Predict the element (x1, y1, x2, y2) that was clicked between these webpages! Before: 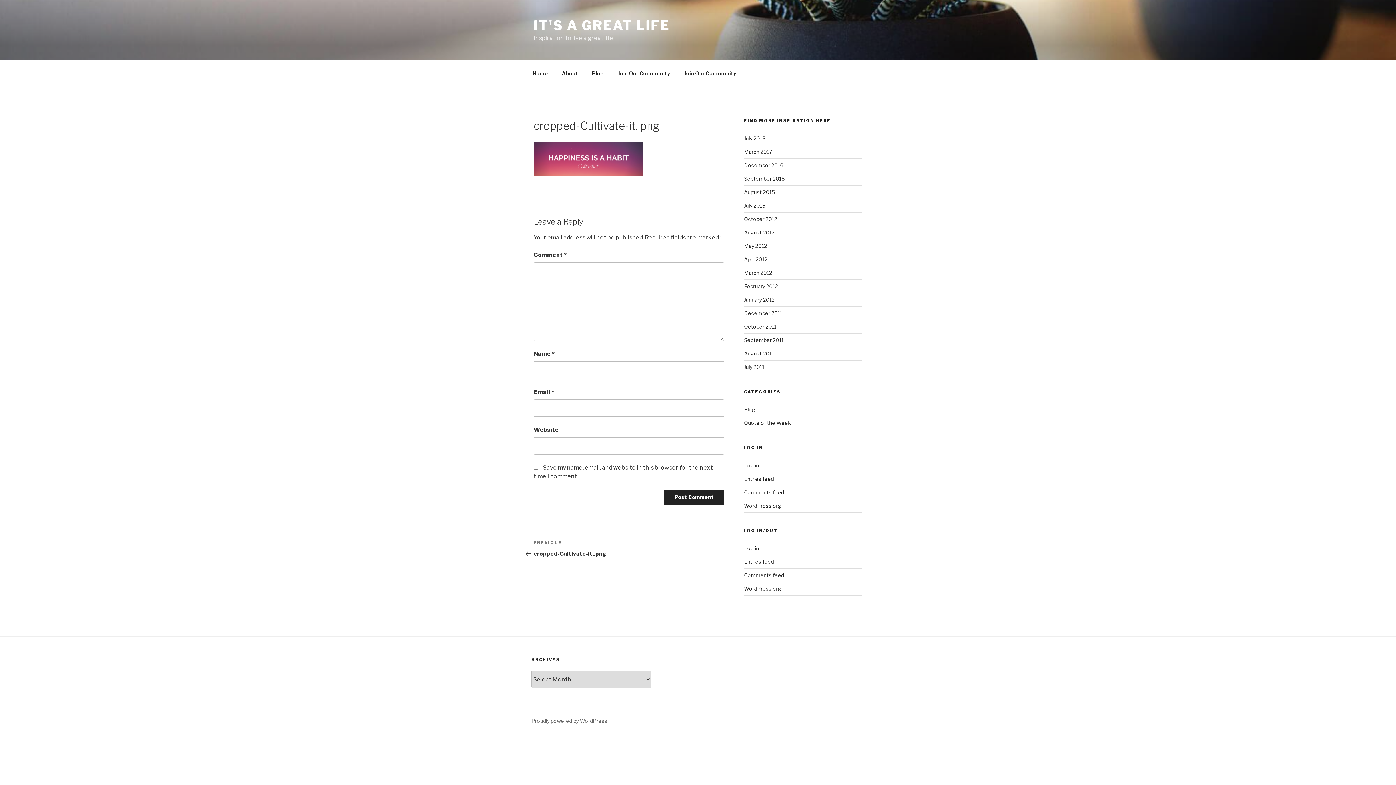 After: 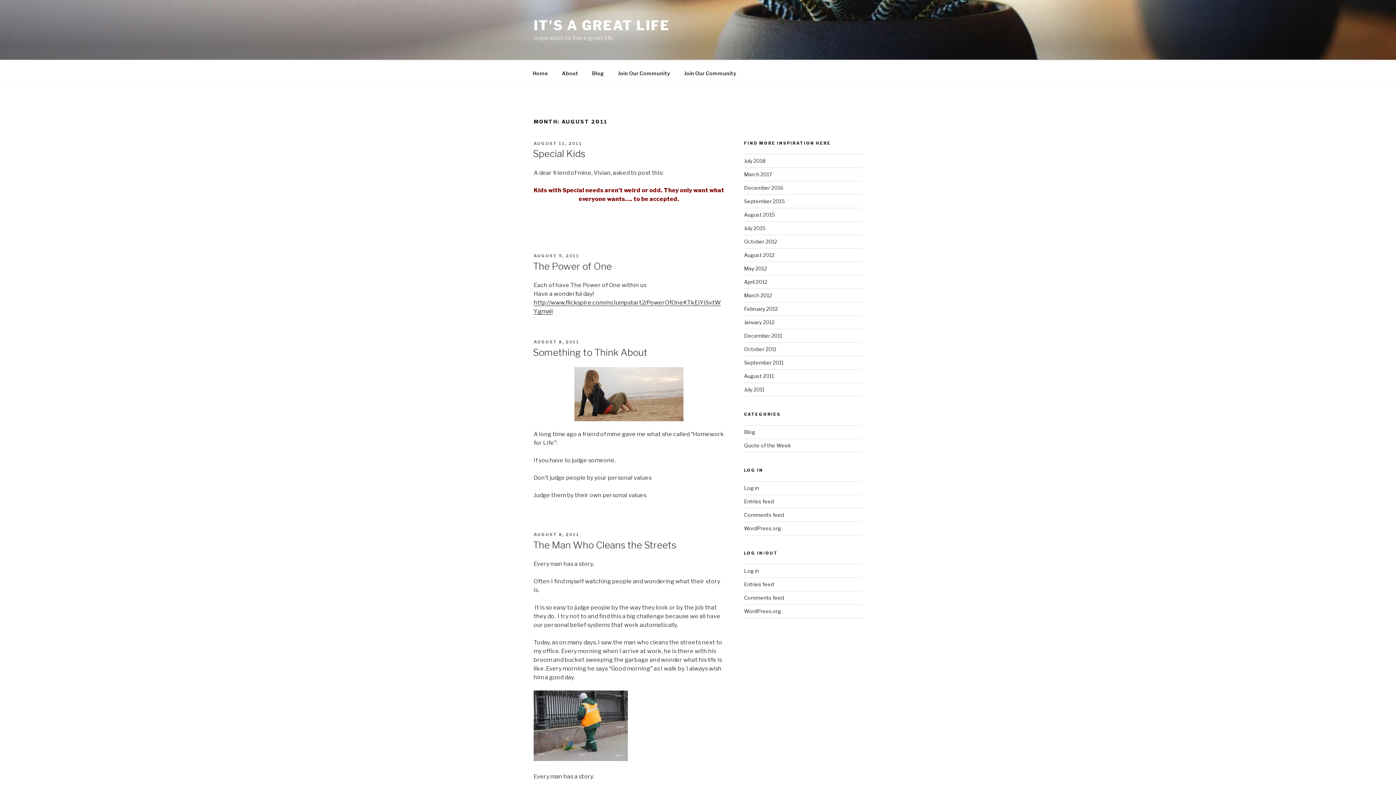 Action: label: August 2011 bbox: (744, 350, 774, 356)